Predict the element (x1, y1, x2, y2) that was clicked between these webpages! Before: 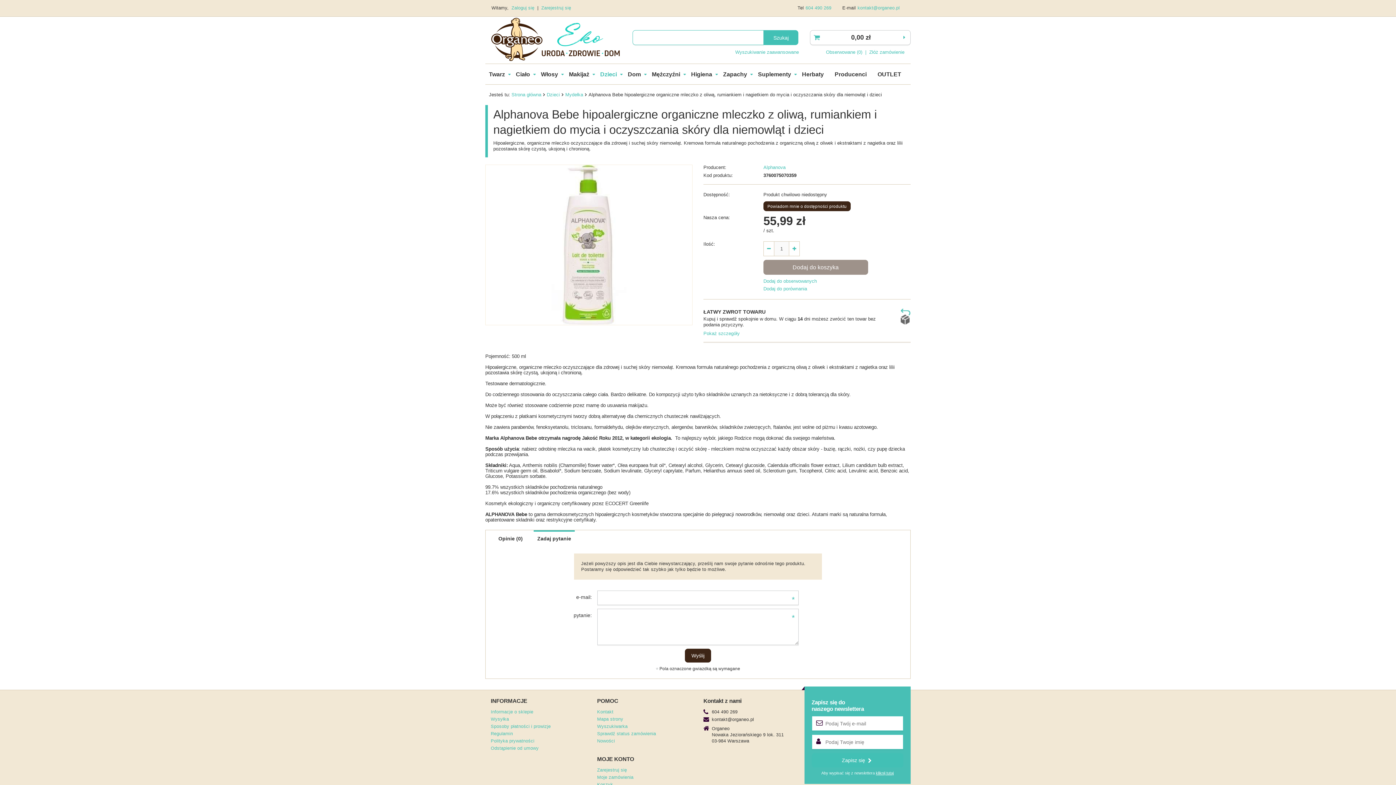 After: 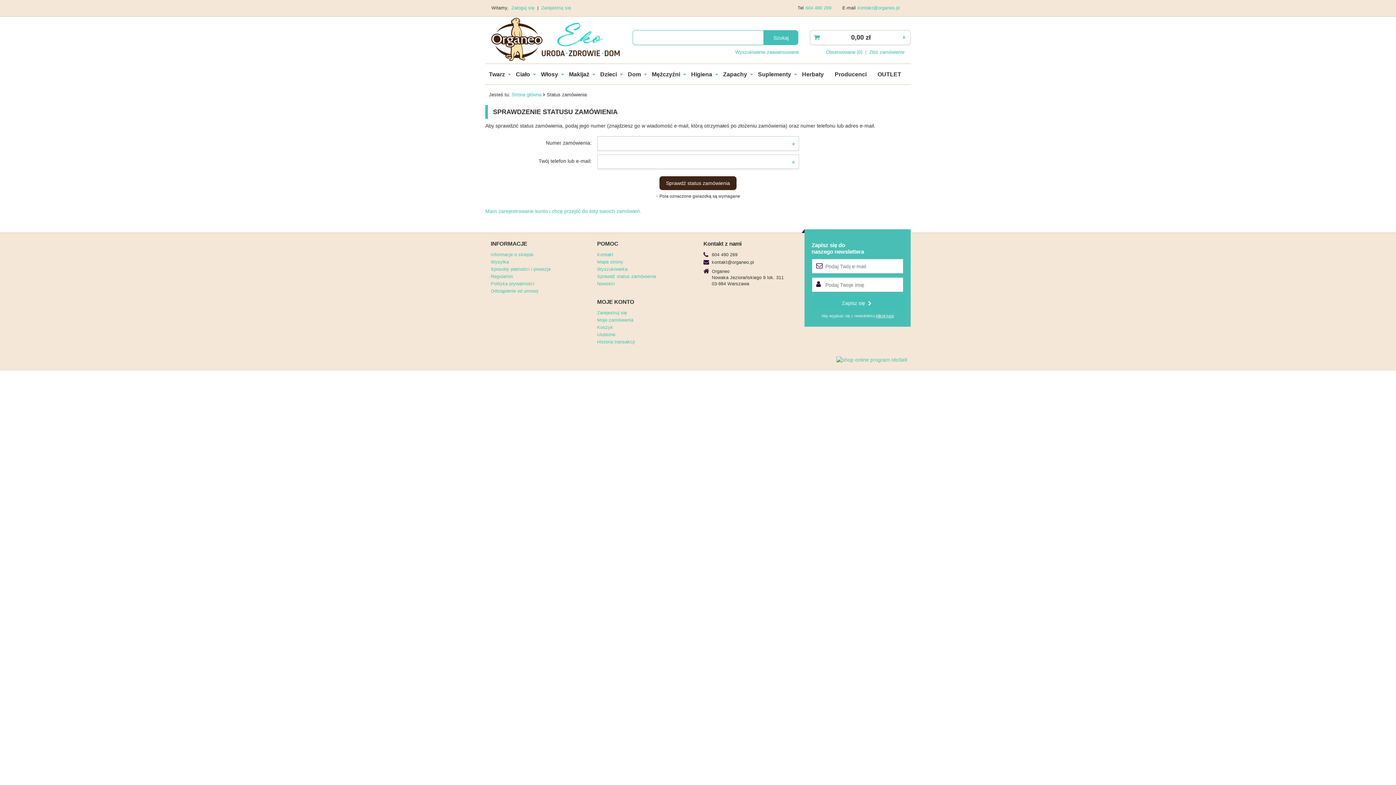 Action: label: Sprawdź status zamówienia bbox: (597, 730, 656, 737)